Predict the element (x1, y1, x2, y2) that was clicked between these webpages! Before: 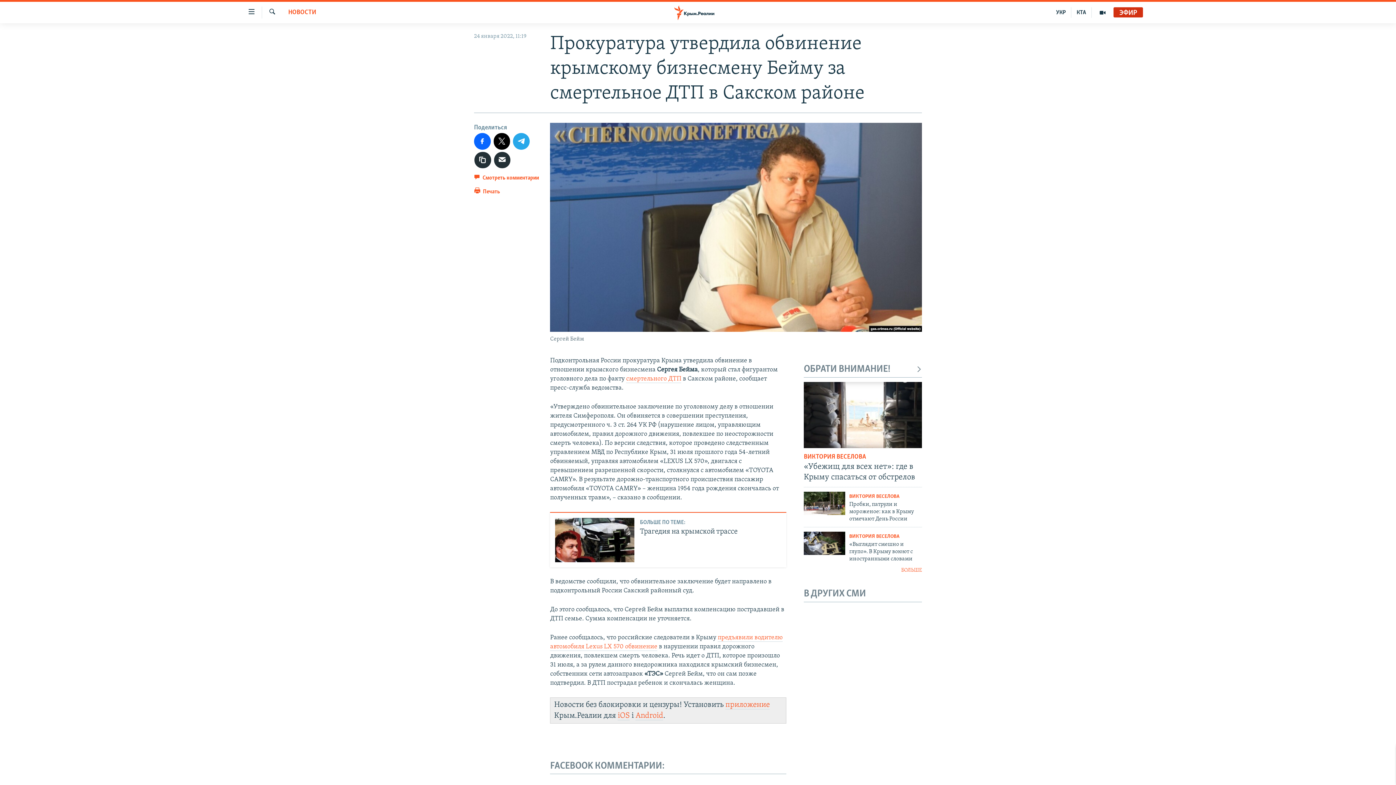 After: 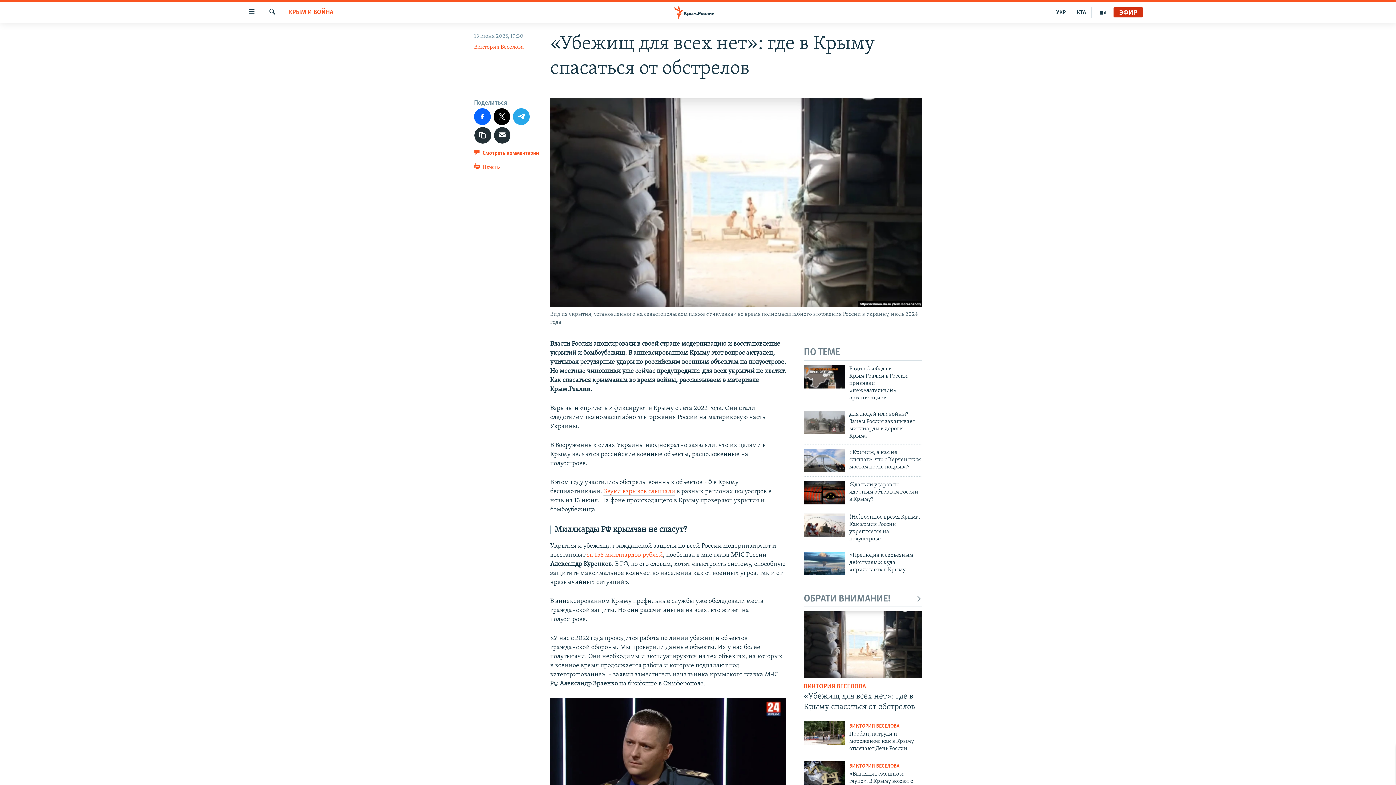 Action: label: «Убежищ для всех нет»: где в Крыму спасаться от обстрелов bbox: (804, 461, 922, 487)